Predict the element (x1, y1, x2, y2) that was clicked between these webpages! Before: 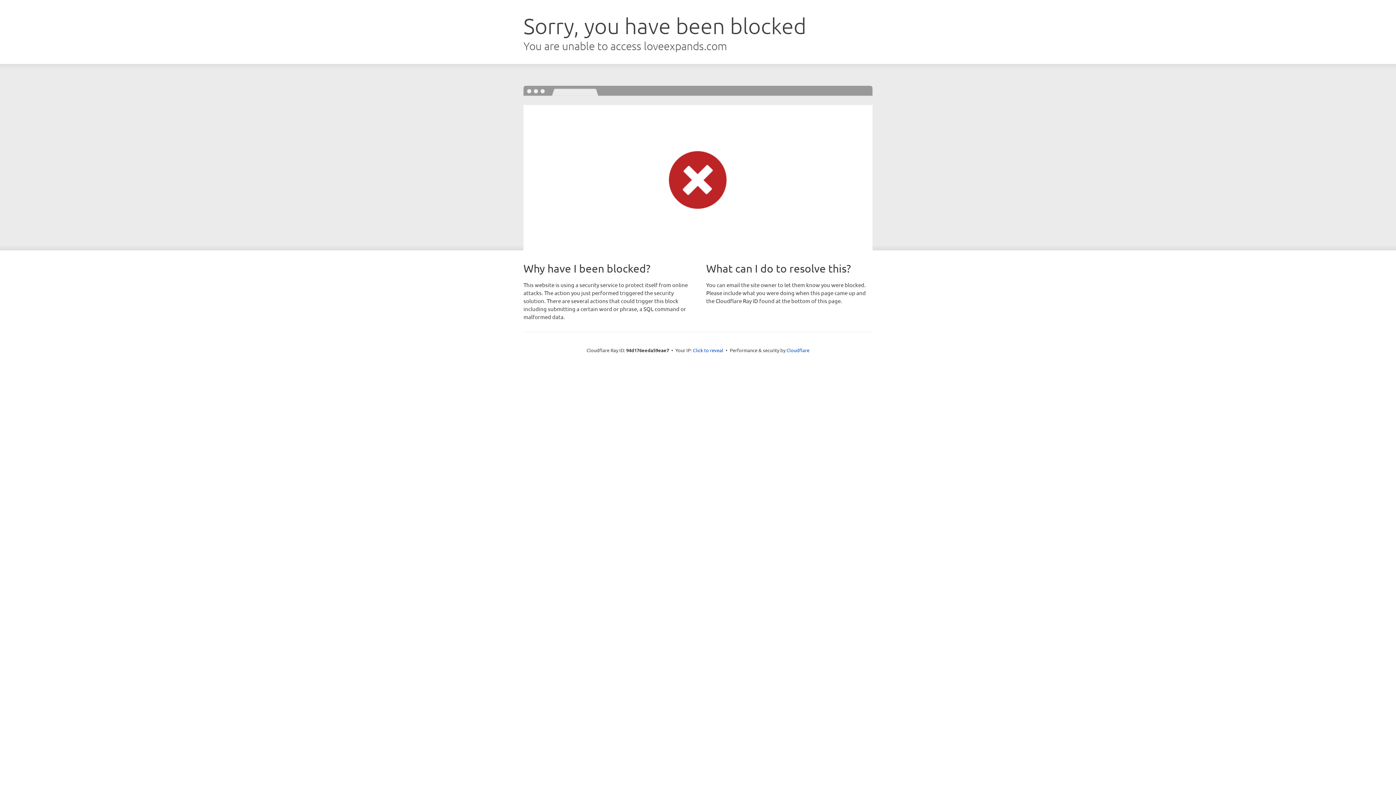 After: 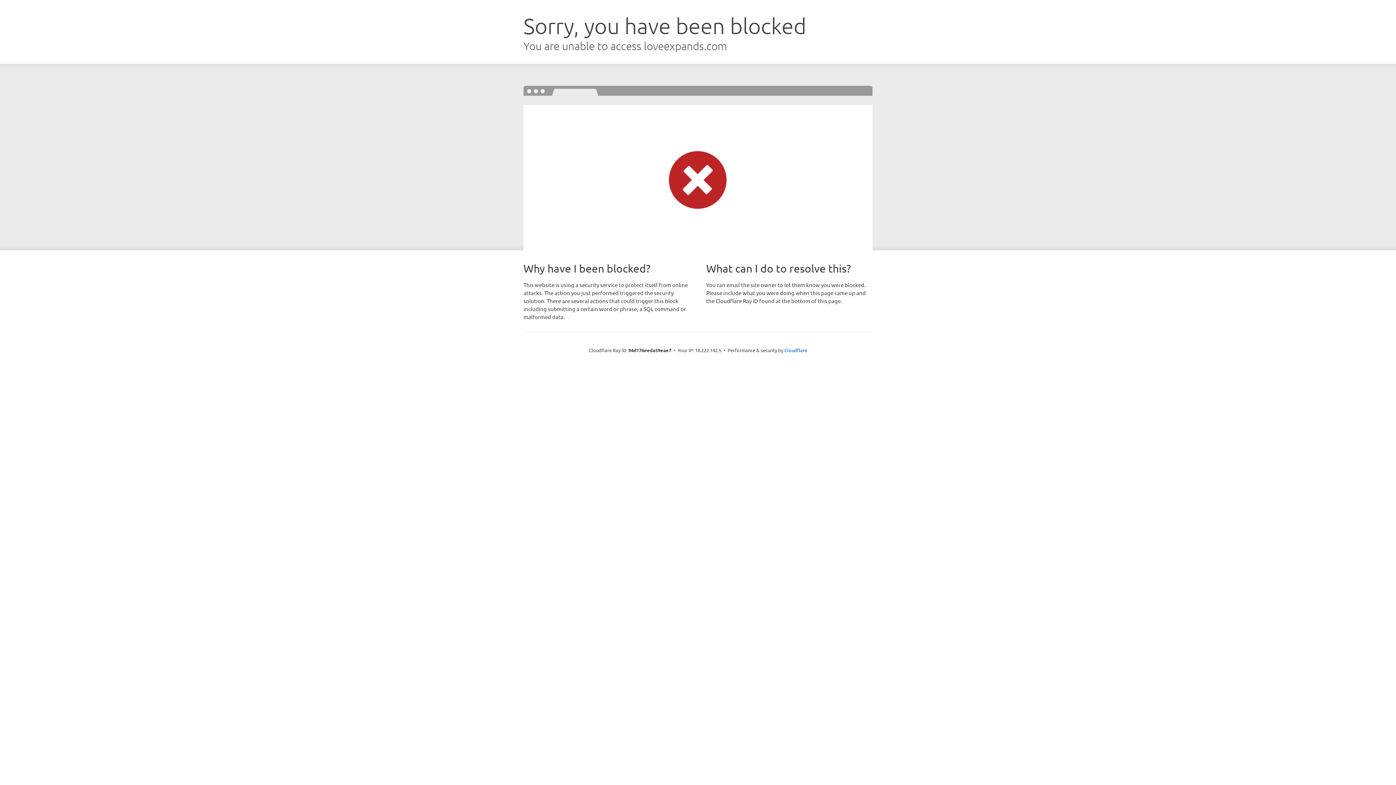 Action: bbox: (693, 346, 723, 353) label: Click to reveal